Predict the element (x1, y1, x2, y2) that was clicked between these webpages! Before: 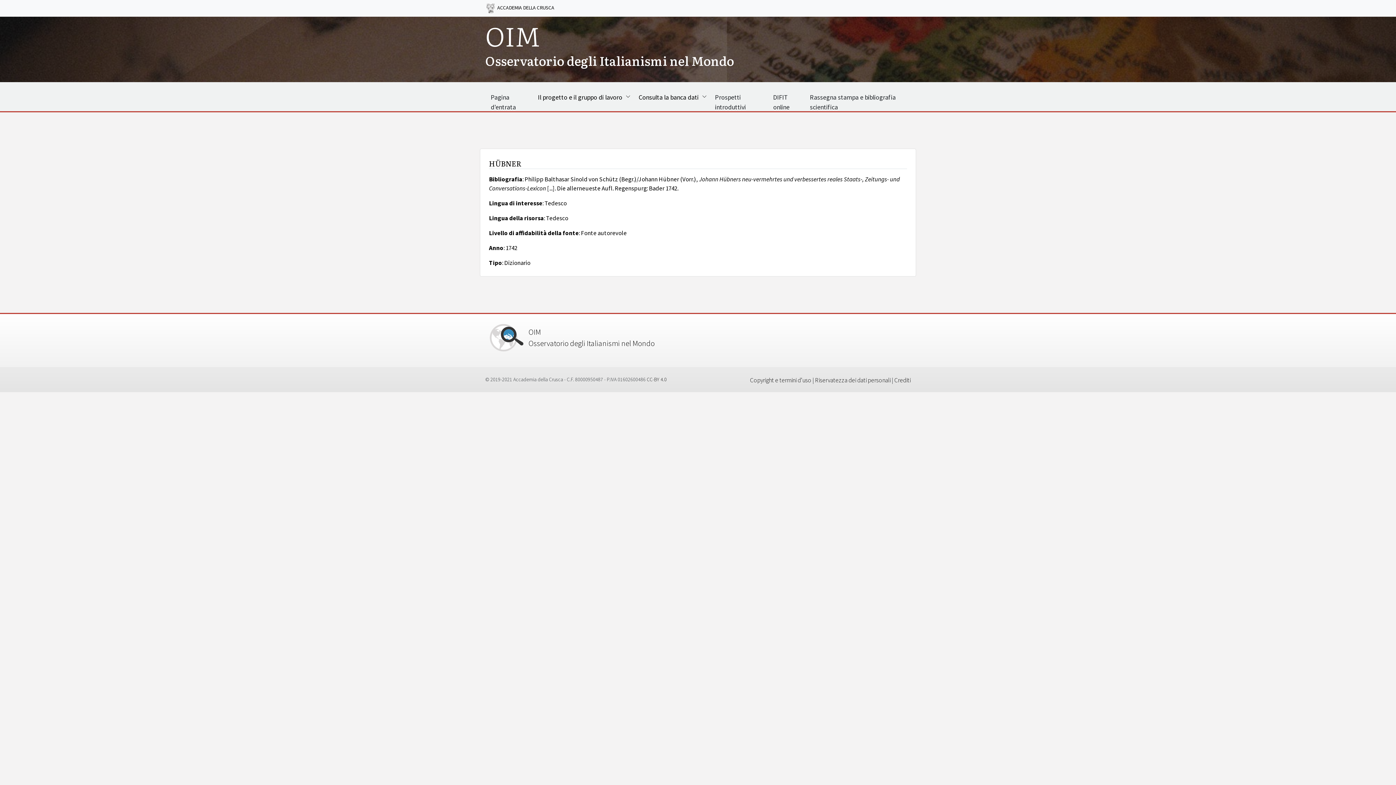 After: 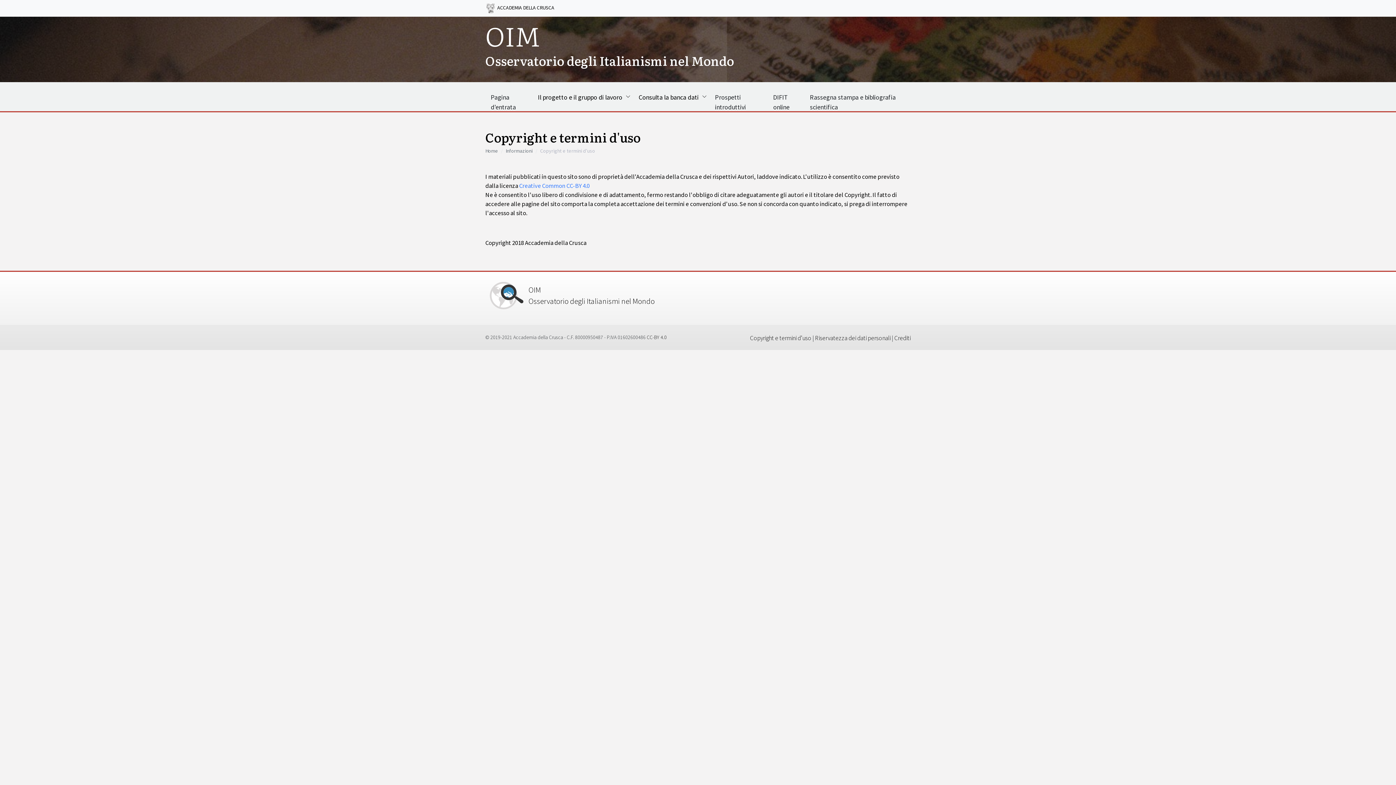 Action: label: Copyright e termini d’uso bbox: (750, 376, 811, 384)